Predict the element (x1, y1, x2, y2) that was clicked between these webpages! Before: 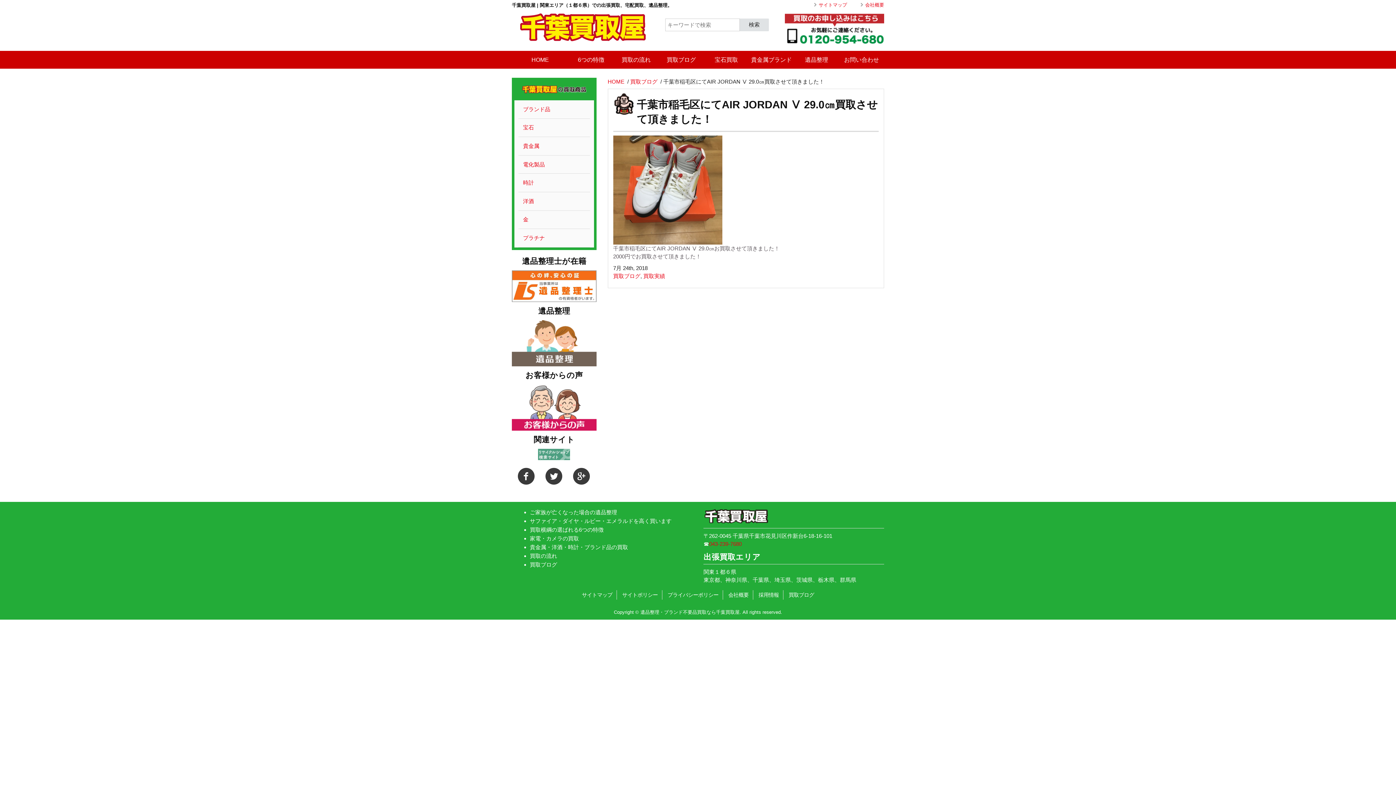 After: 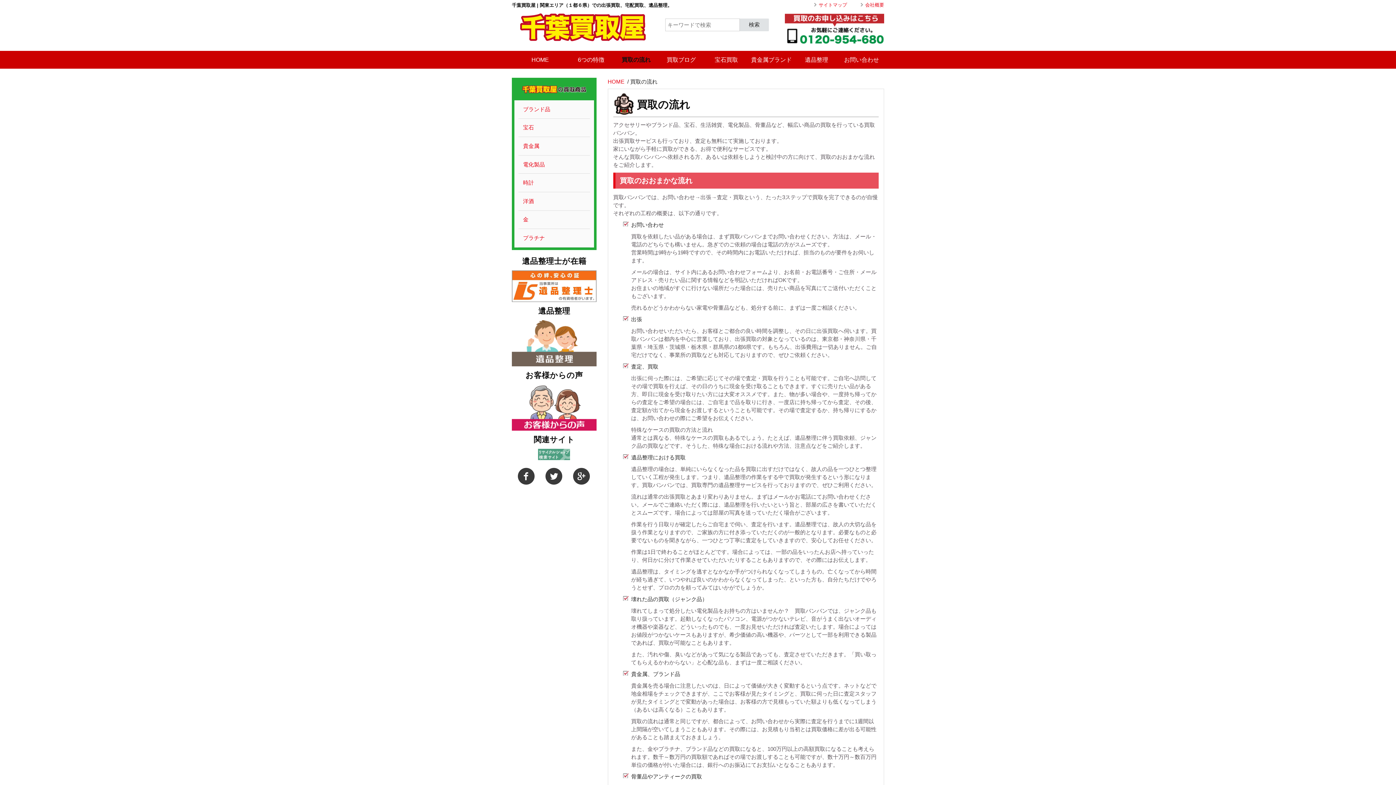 Action: bbox: (613, 51, 658, 68) label: 買取の流れ